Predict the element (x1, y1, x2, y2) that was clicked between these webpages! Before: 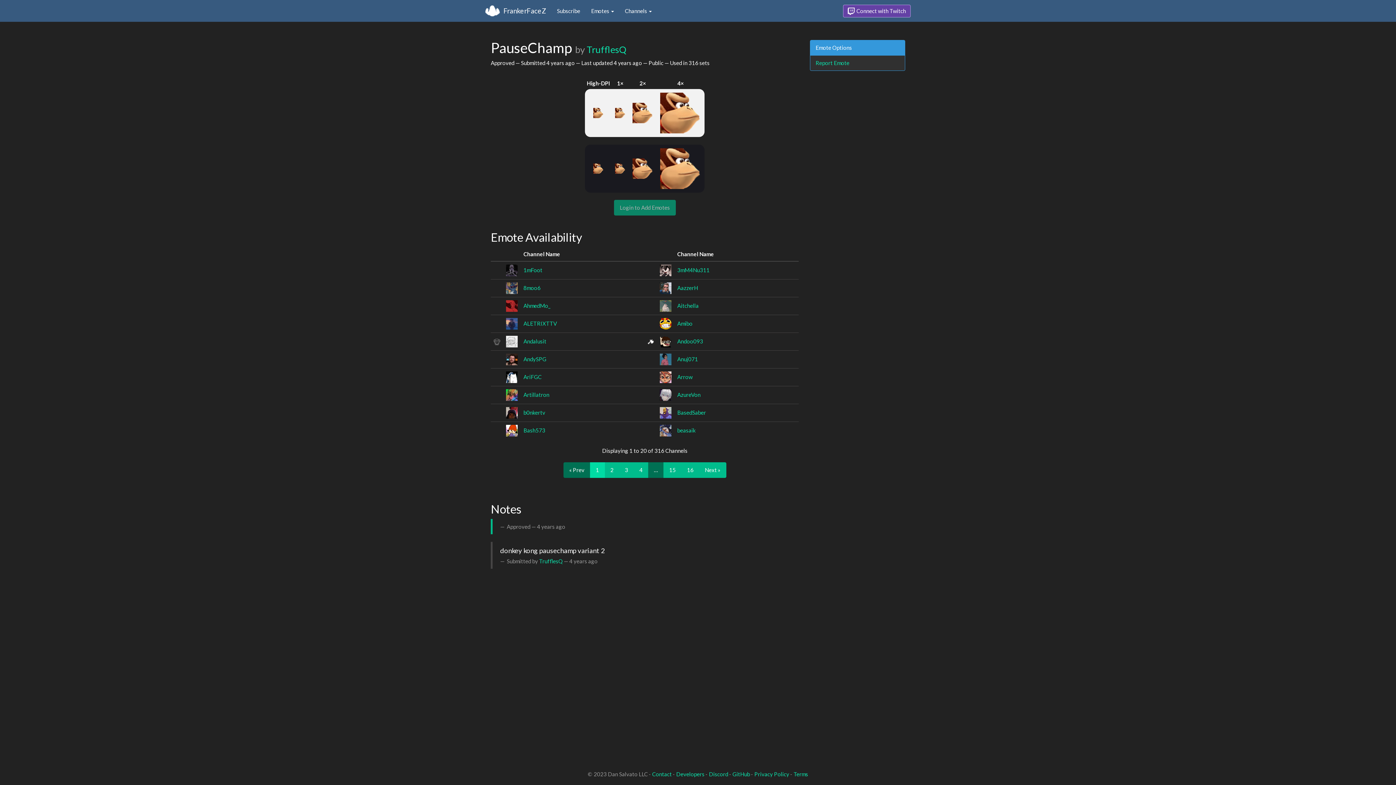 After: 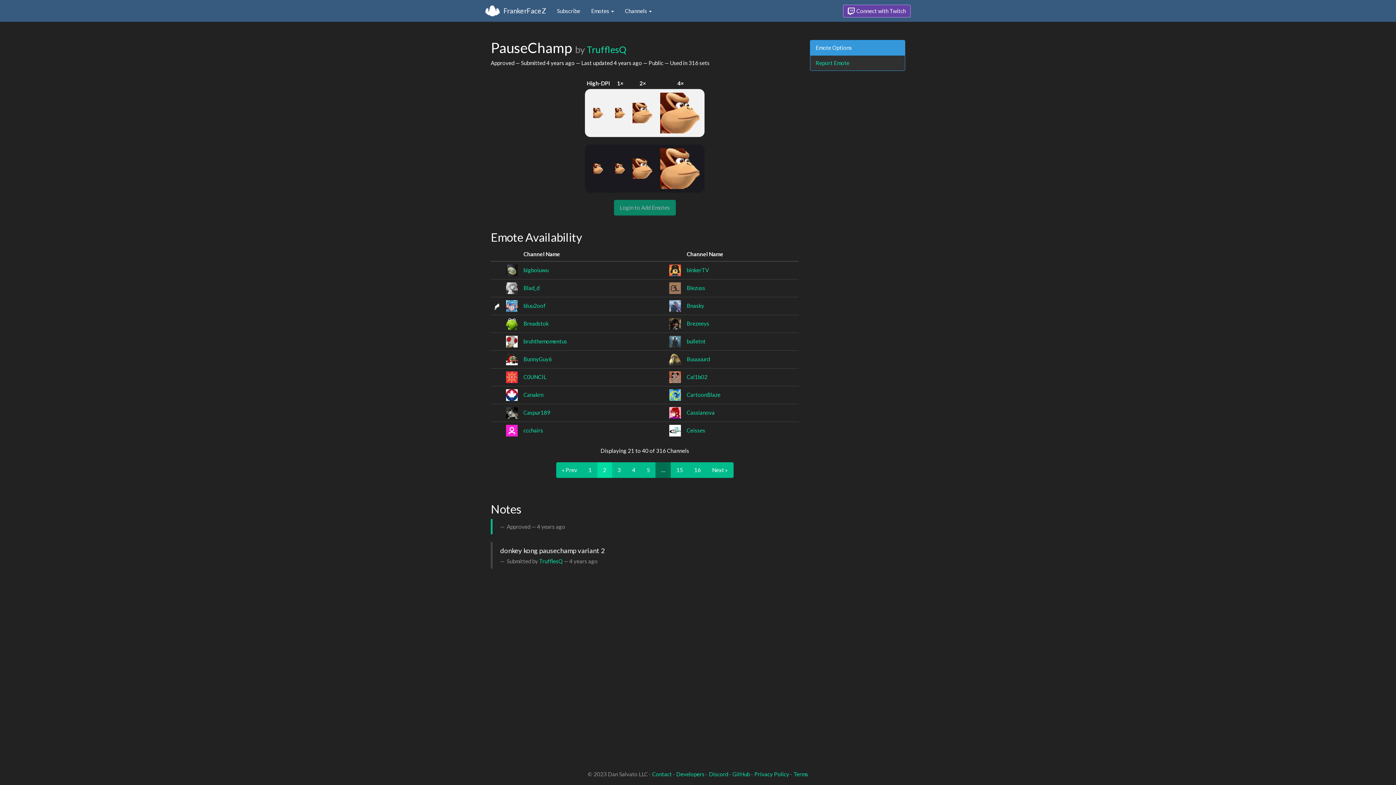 Action: label: Next » bbox: (699, 462, 726, 478)